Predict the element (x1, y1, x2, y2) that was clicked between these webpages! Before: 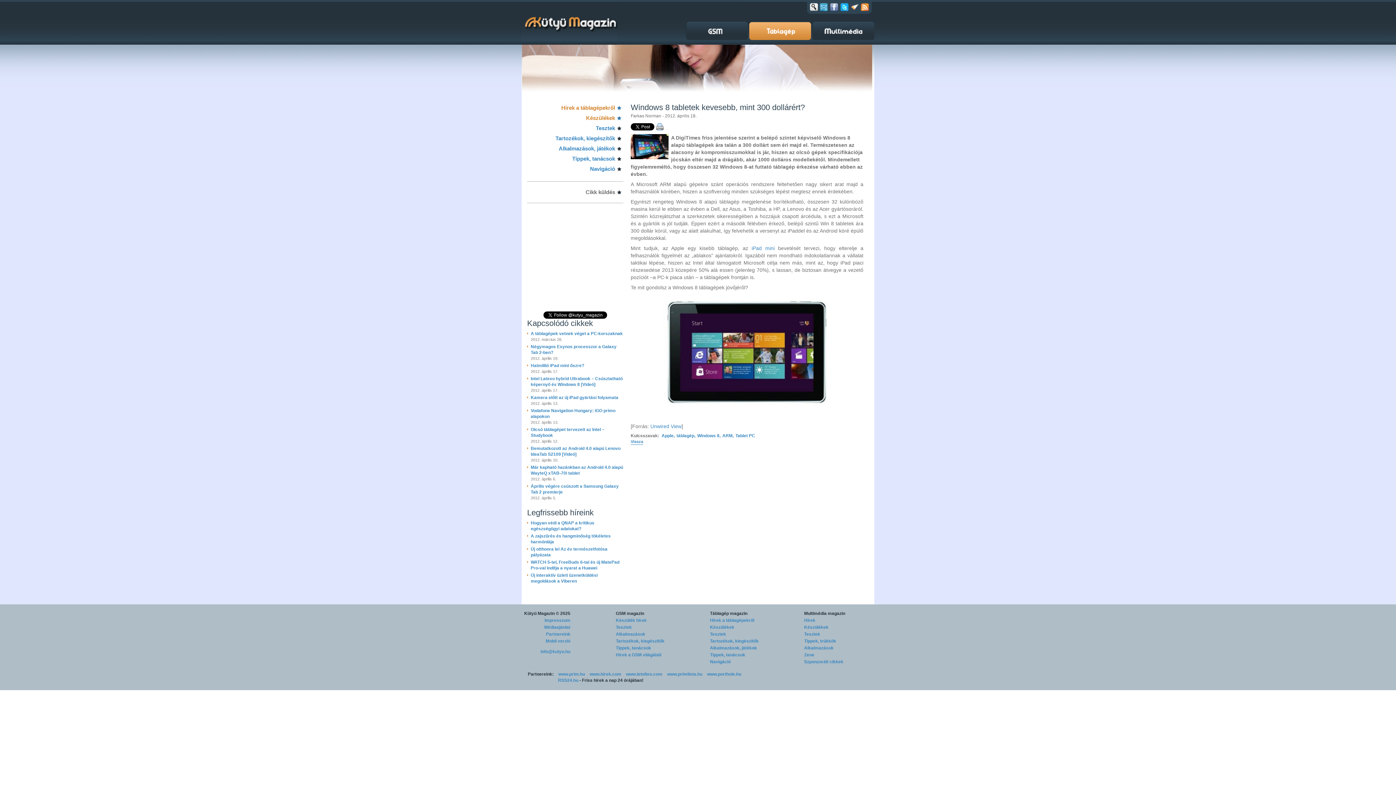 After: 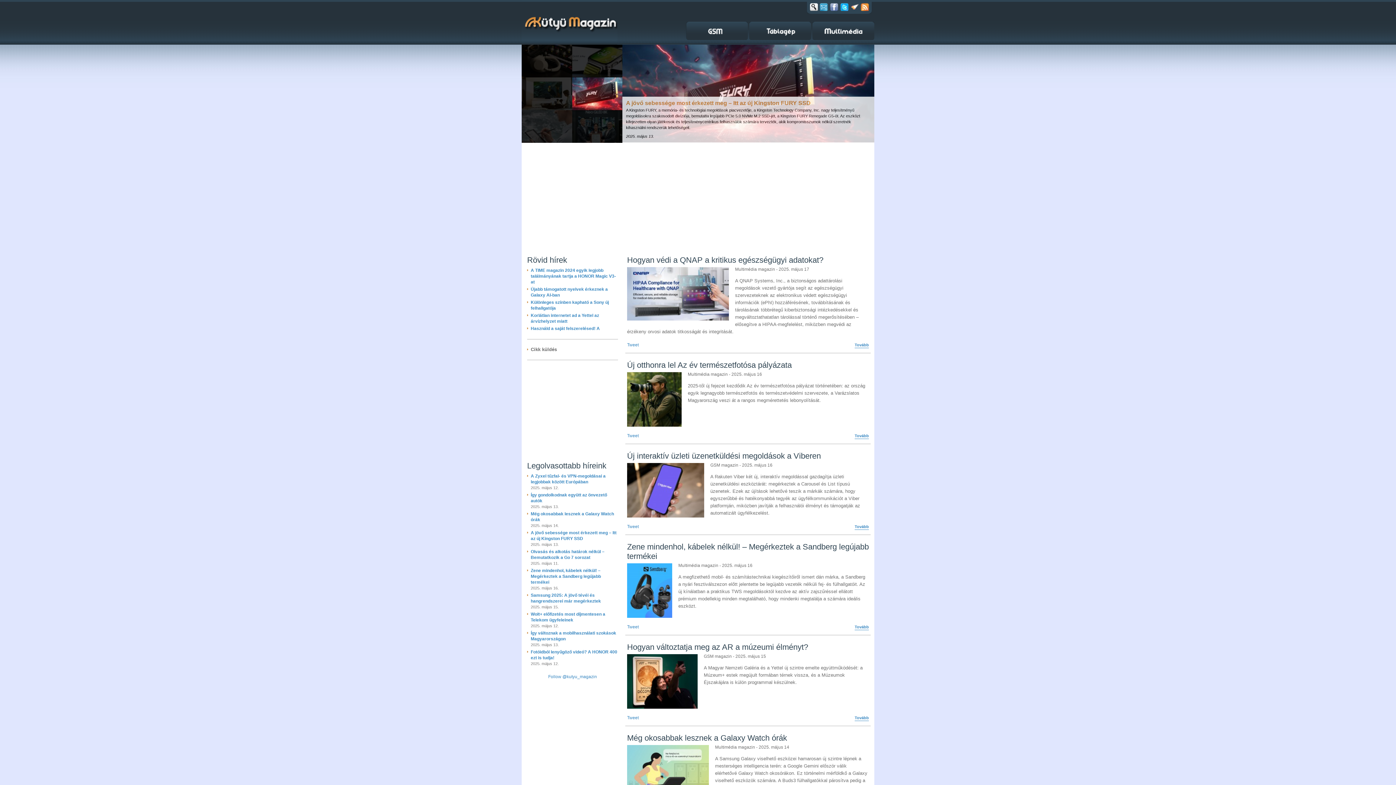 Action: bbox: (521, 0, 617, 44)